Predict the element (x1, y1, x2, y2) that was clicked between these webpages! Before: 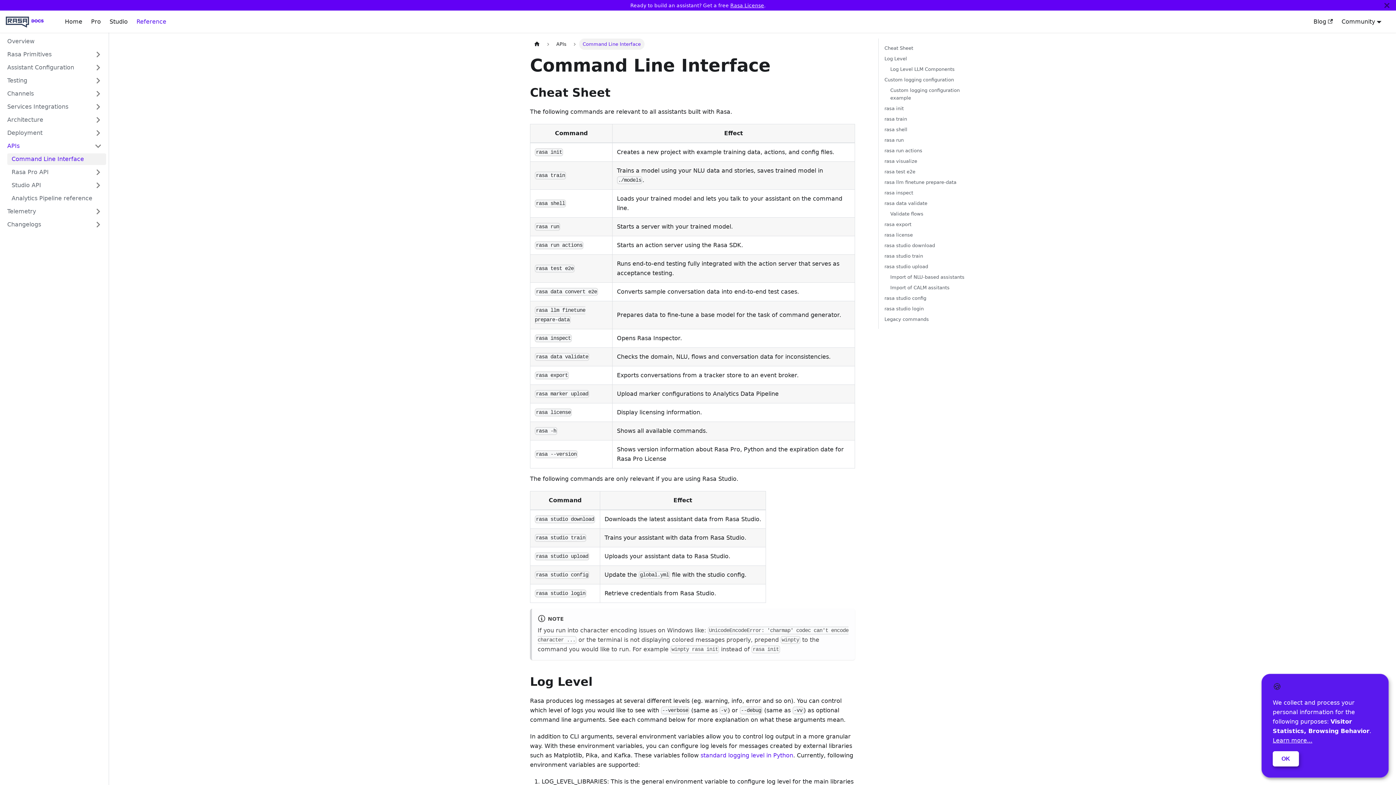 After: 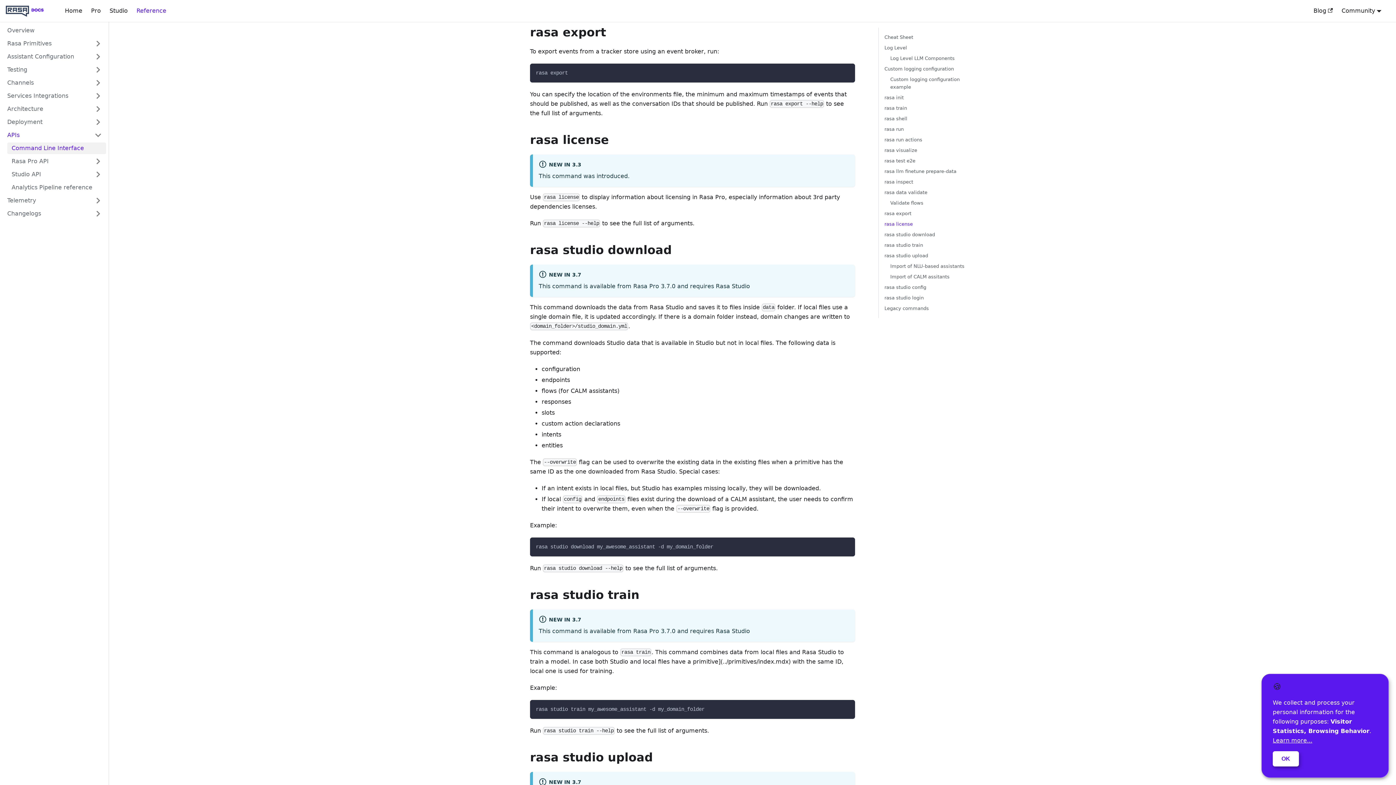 Action: bbox: (884, 220, 984, 228) label: rasa export